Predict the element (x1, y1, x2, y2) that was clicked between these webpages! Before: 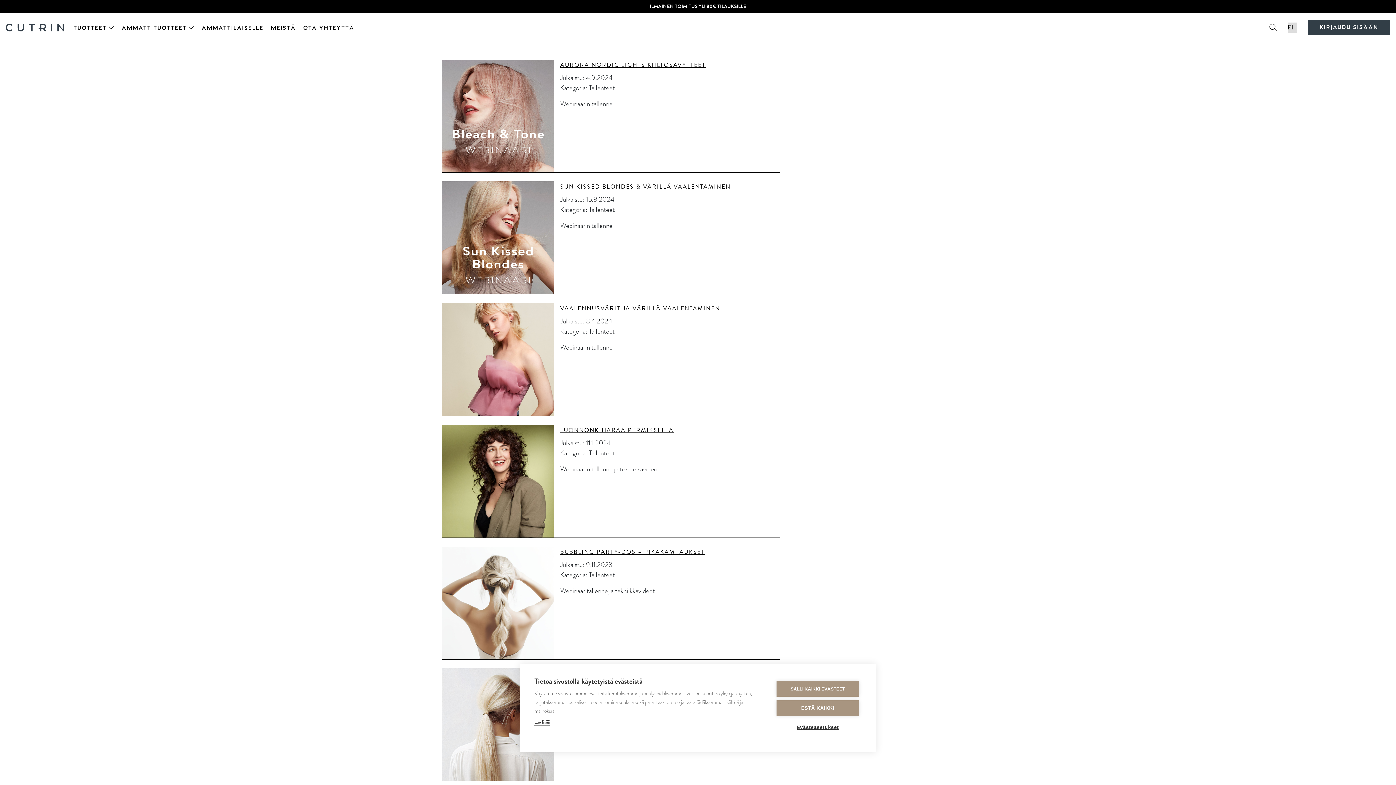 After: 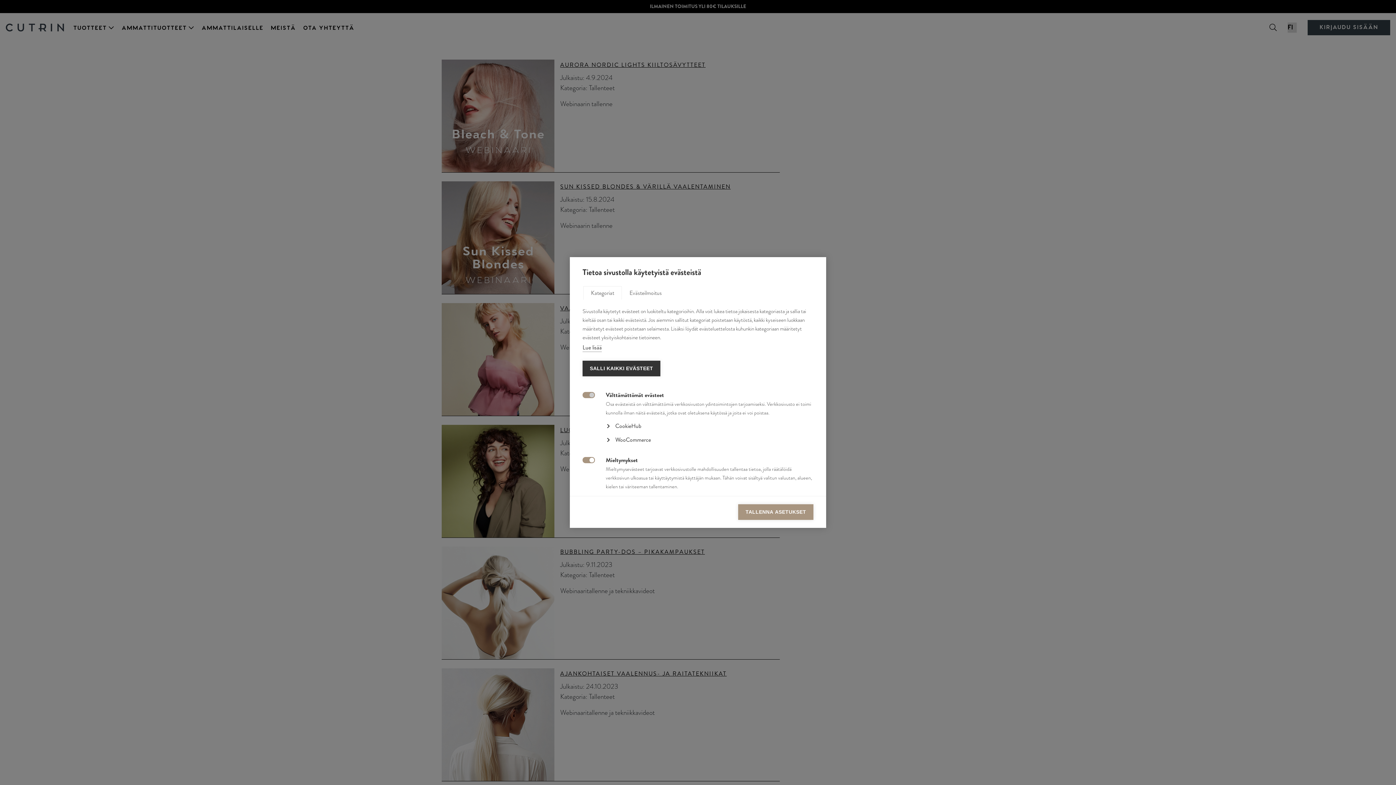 Action: bbox: (776, 720, 859, 735) label: Evästeasetukset